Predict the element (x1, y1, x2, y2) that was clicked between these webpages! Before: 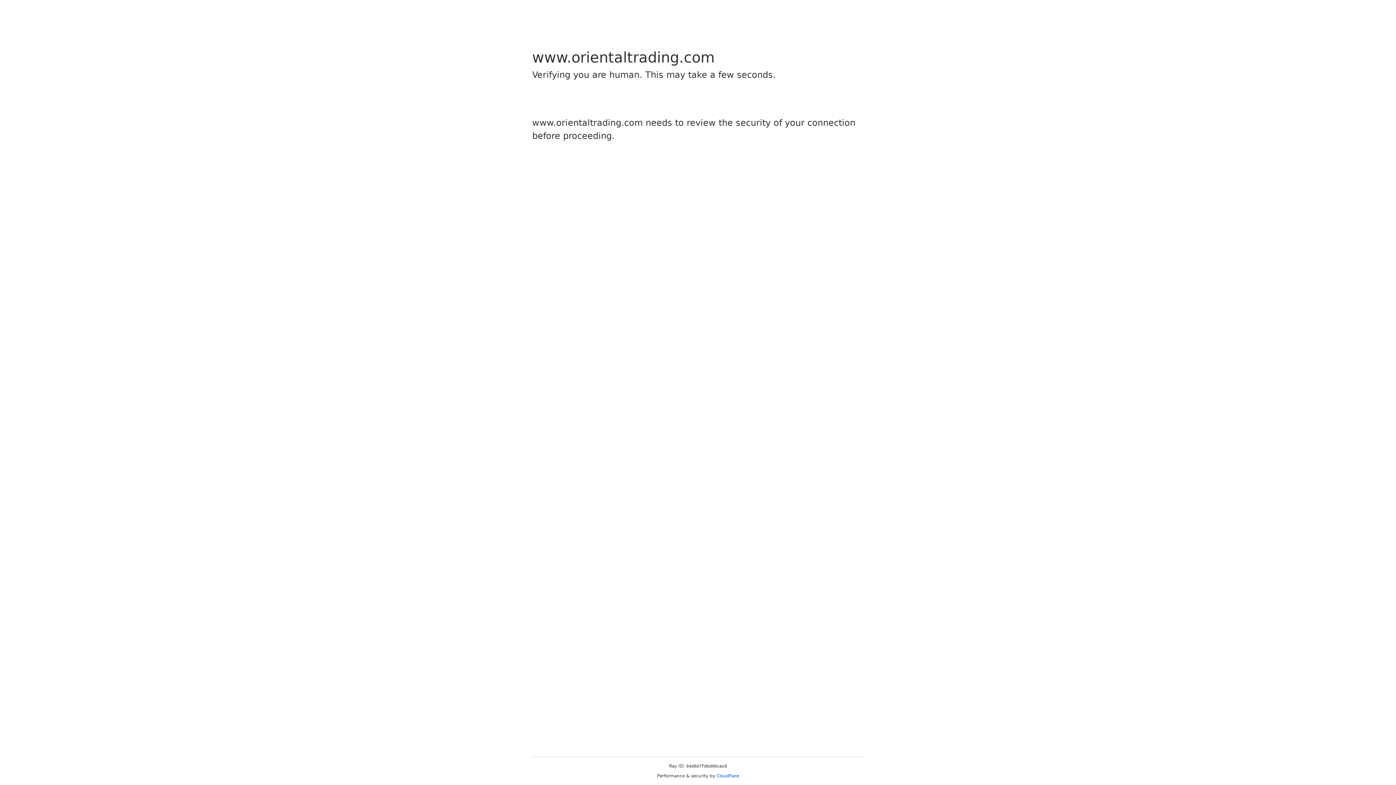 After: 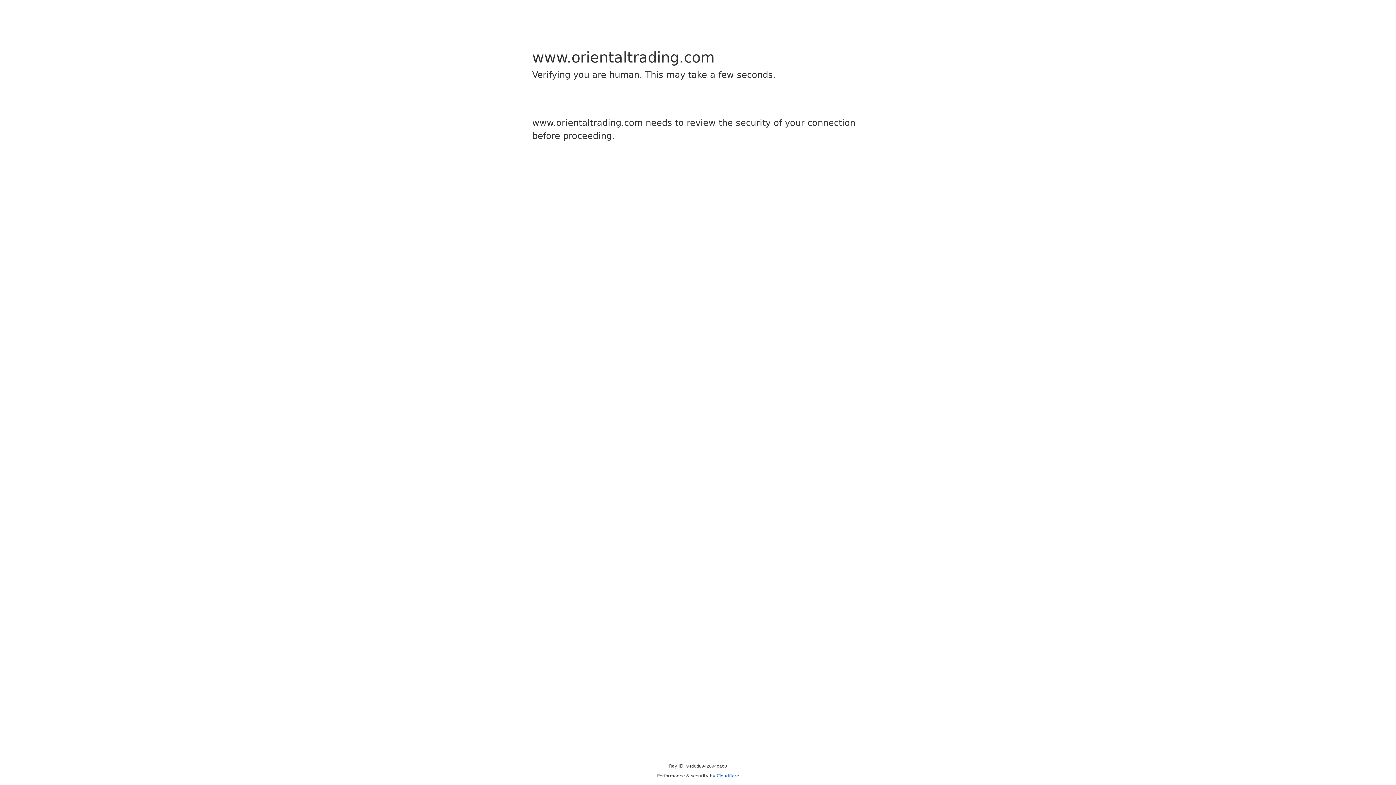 Action: bbox: (716, 773, 739, 778) label: Cloudflare